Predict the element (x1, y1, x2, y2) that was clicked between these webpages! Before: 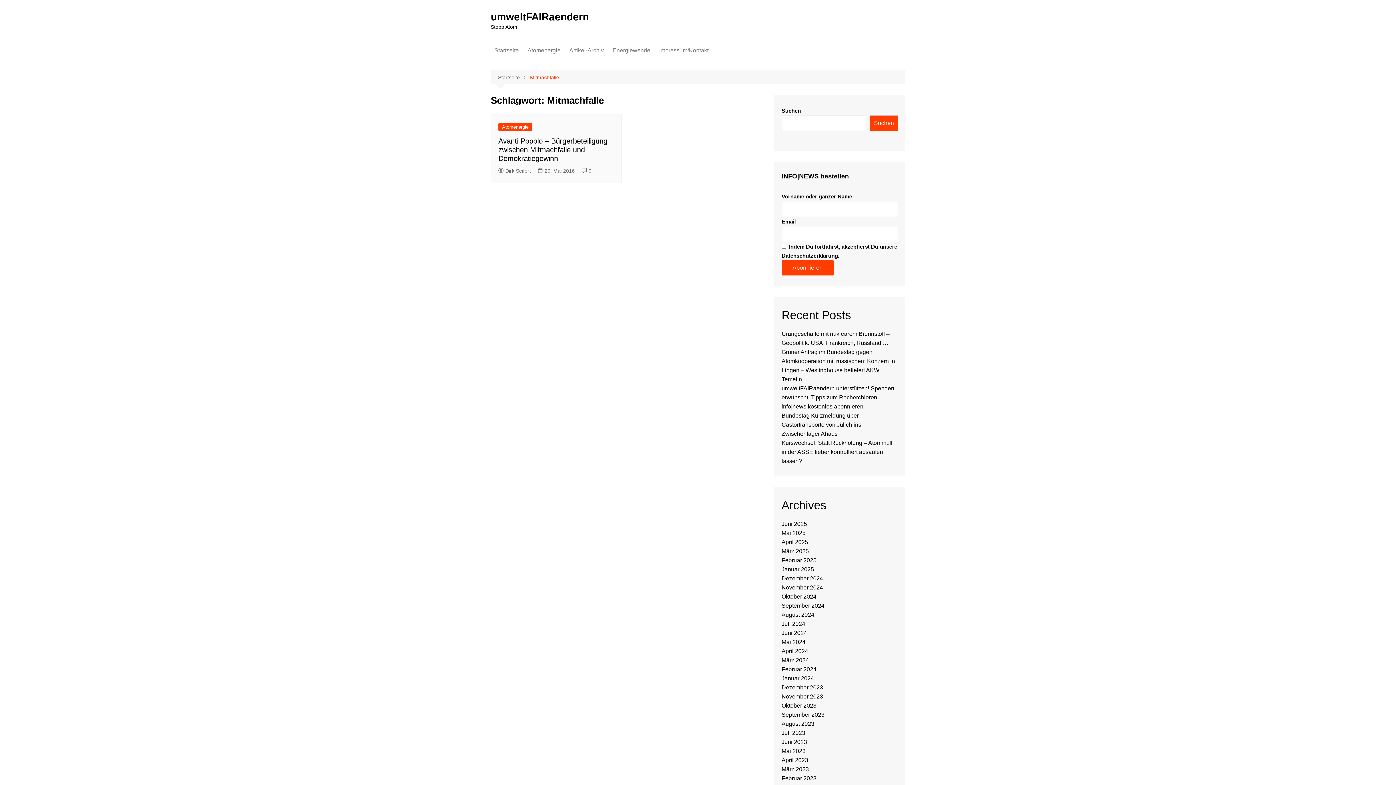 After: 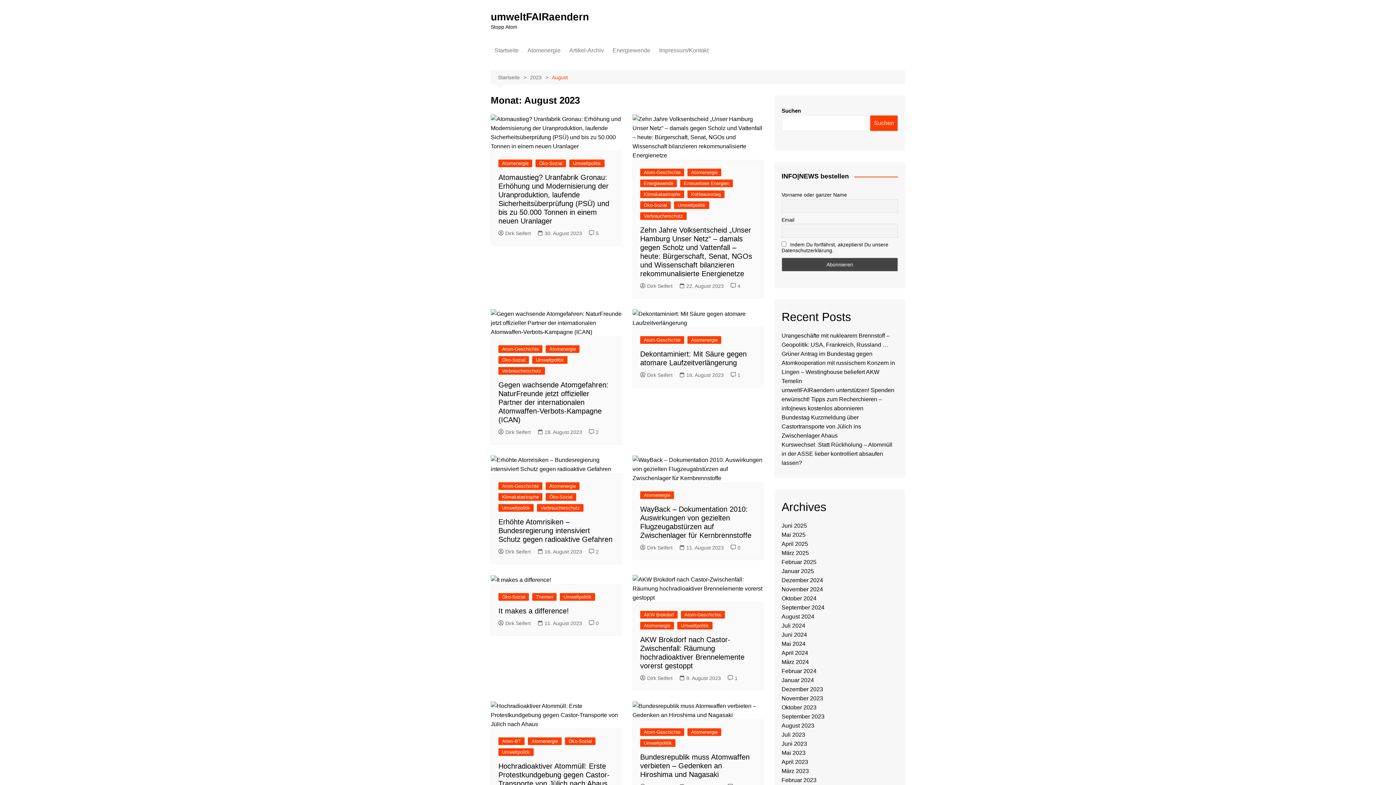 Action: bbox: (781, 721, 814, 727) label: August 2023